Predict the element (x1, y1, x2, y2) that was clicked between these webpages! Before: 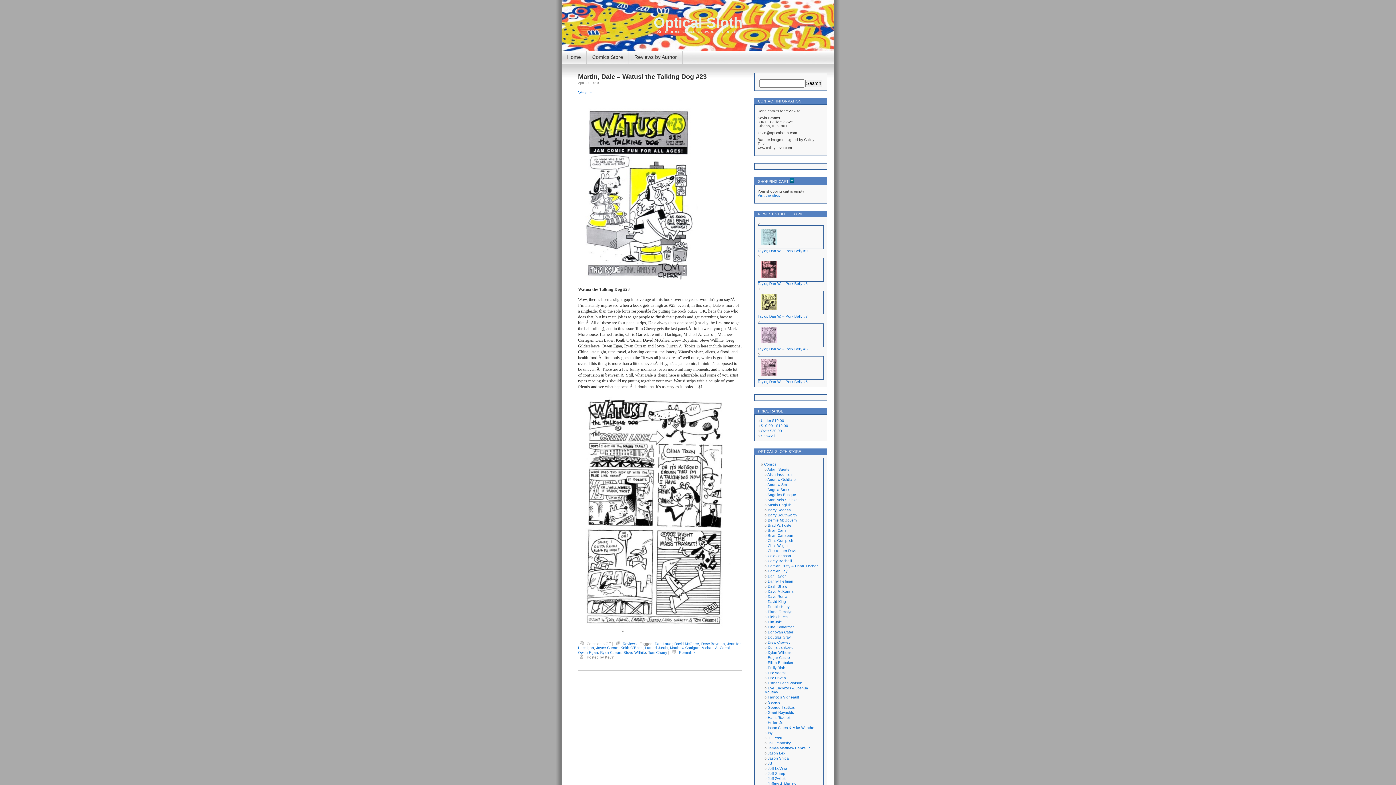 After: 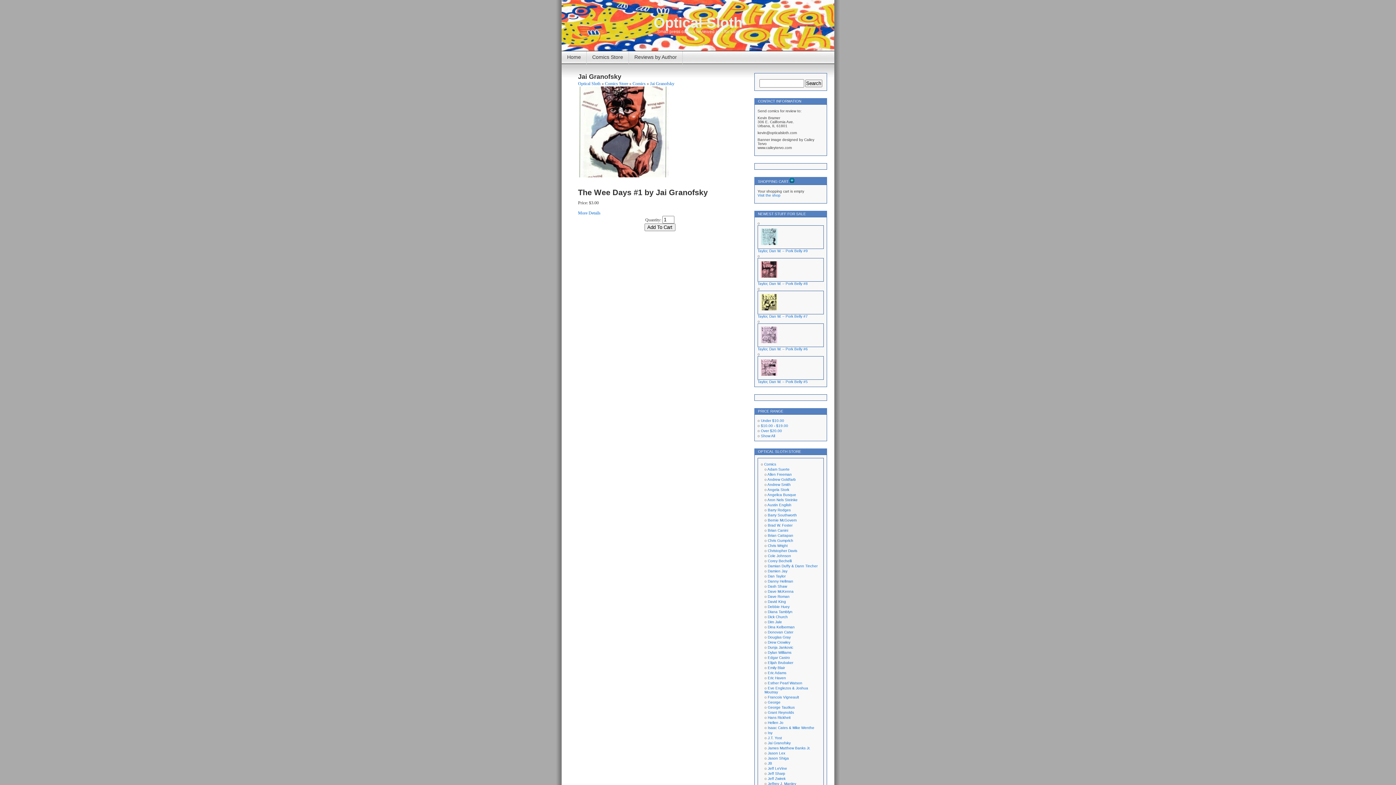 Action: bbox: (768, 741, 790, 745) label: Jai Granofsky